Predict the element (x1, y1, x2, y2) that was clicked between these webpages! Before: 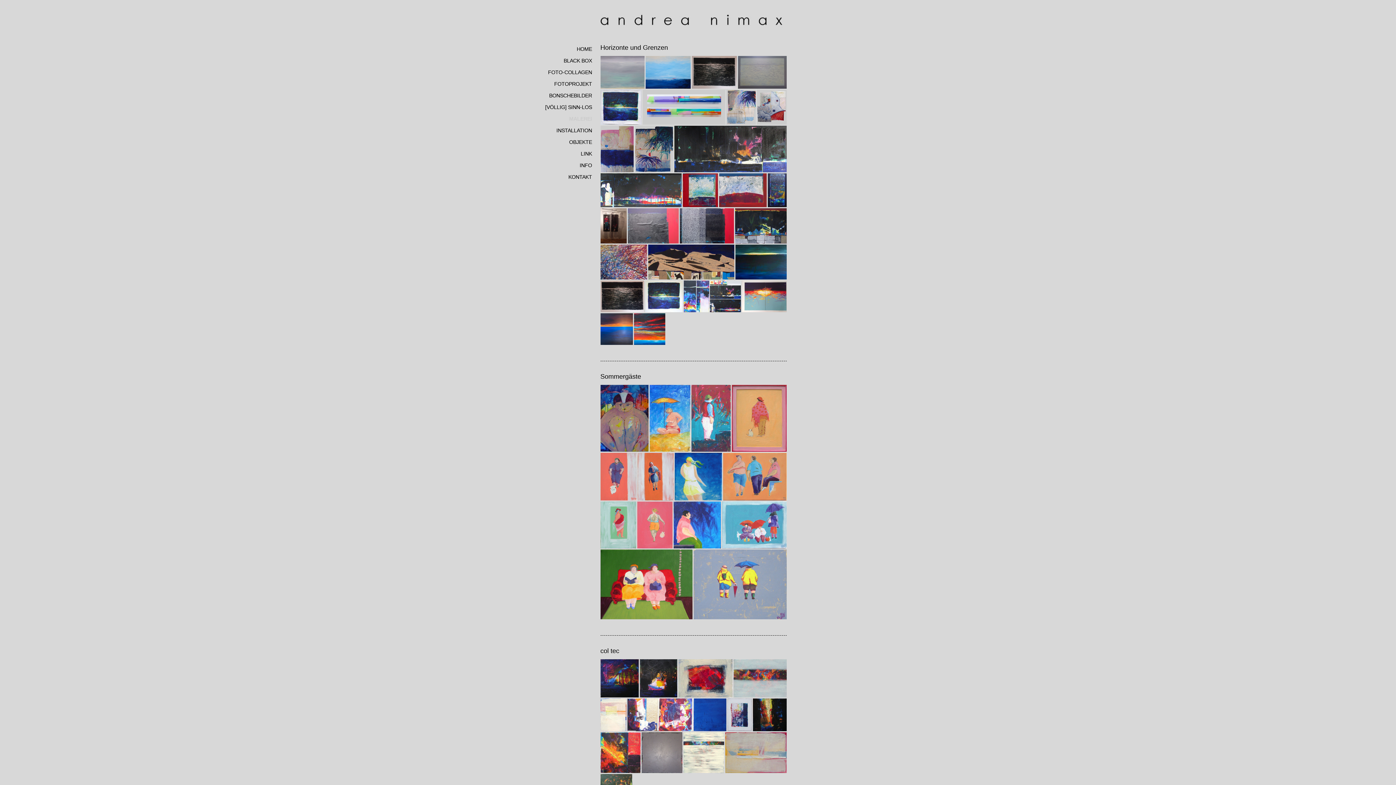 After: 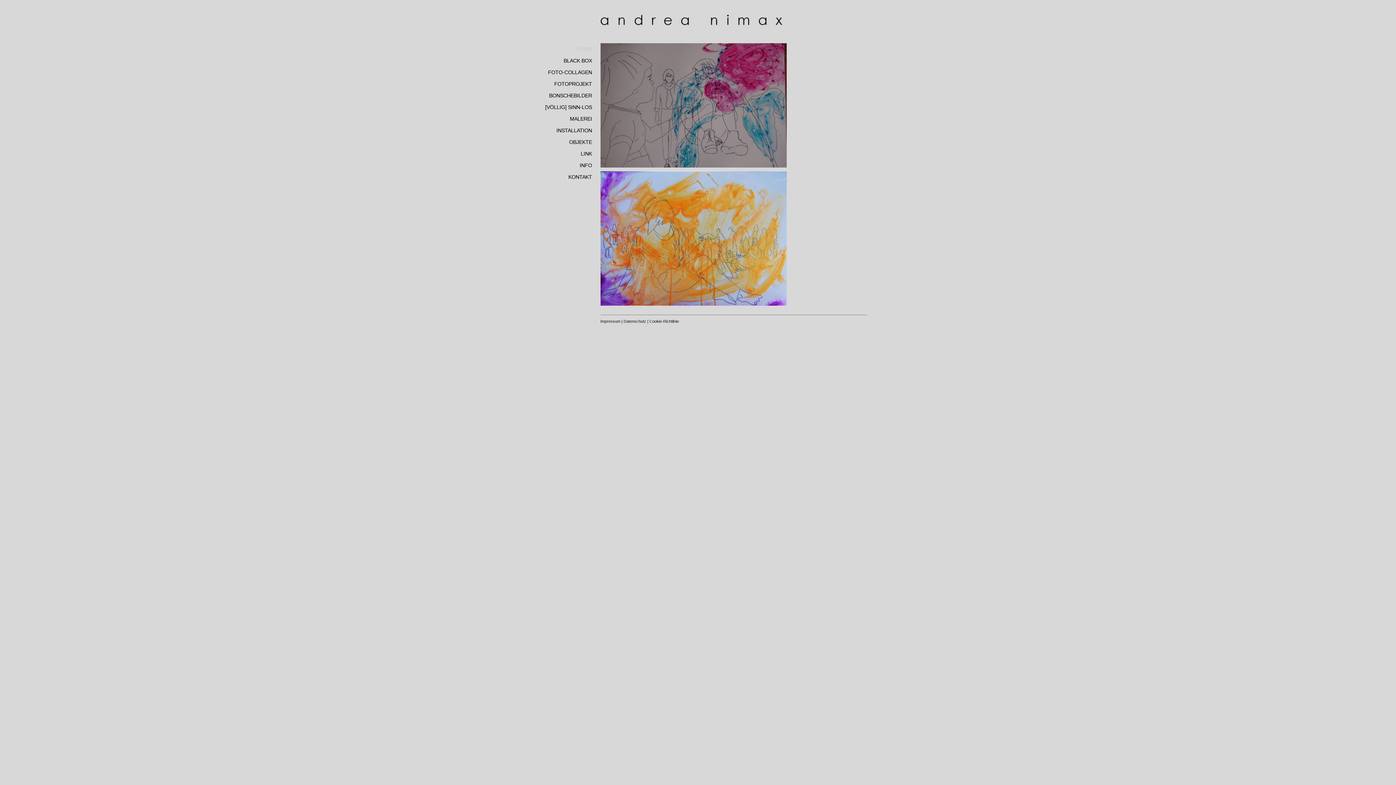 Action: bbox: (528, 43, 593, 54) label: HOME